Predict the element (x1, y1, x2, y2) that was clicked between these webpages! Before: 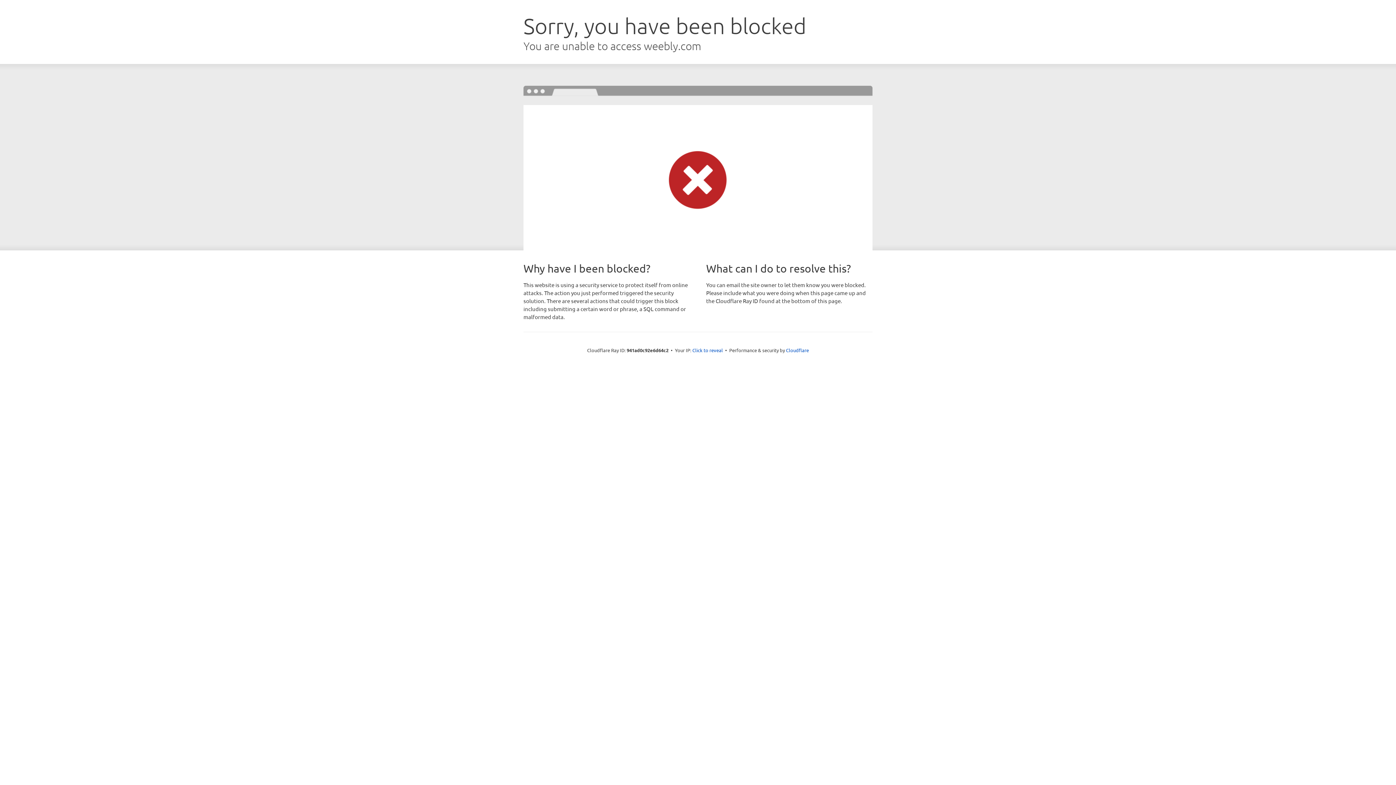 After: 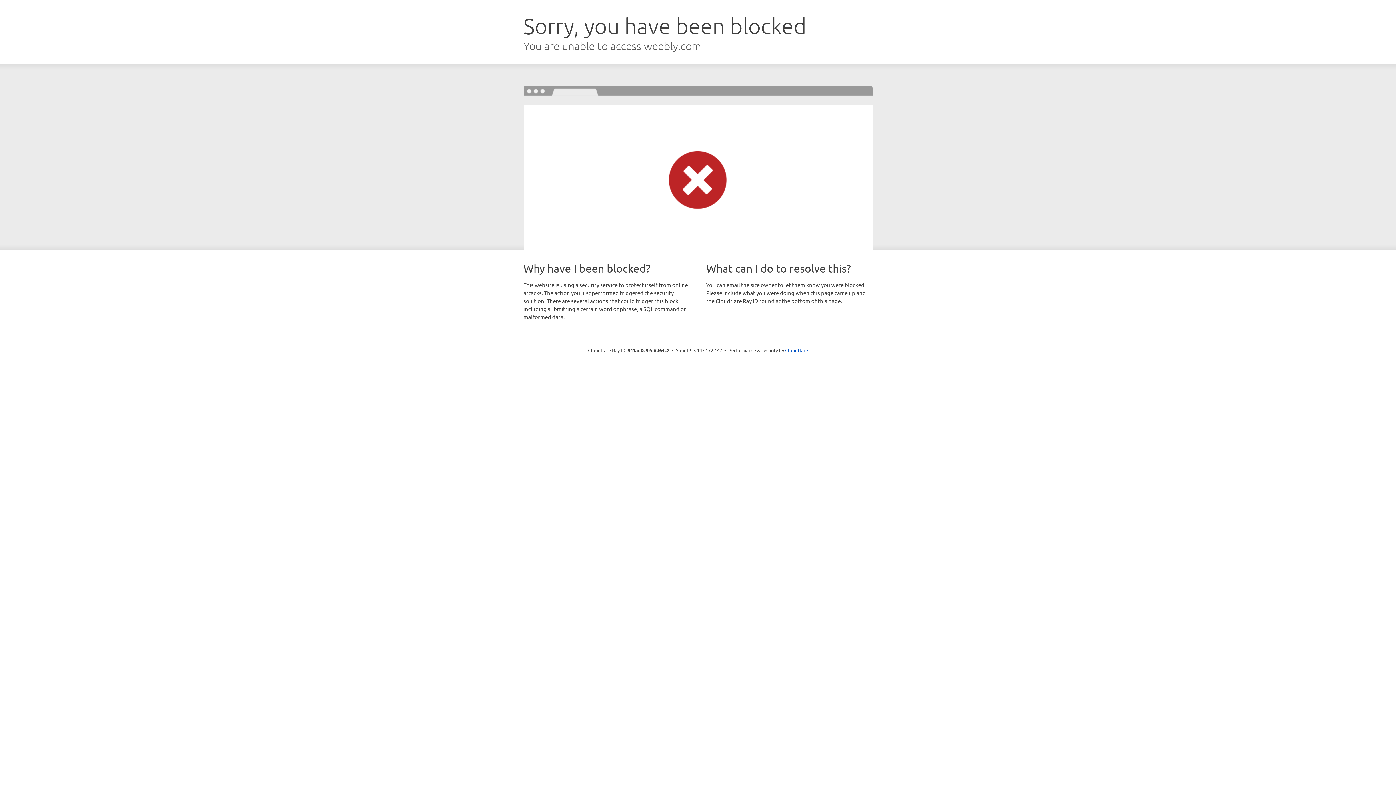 Action: label: Click to reveal bbox: (692, 346, 723, 353)